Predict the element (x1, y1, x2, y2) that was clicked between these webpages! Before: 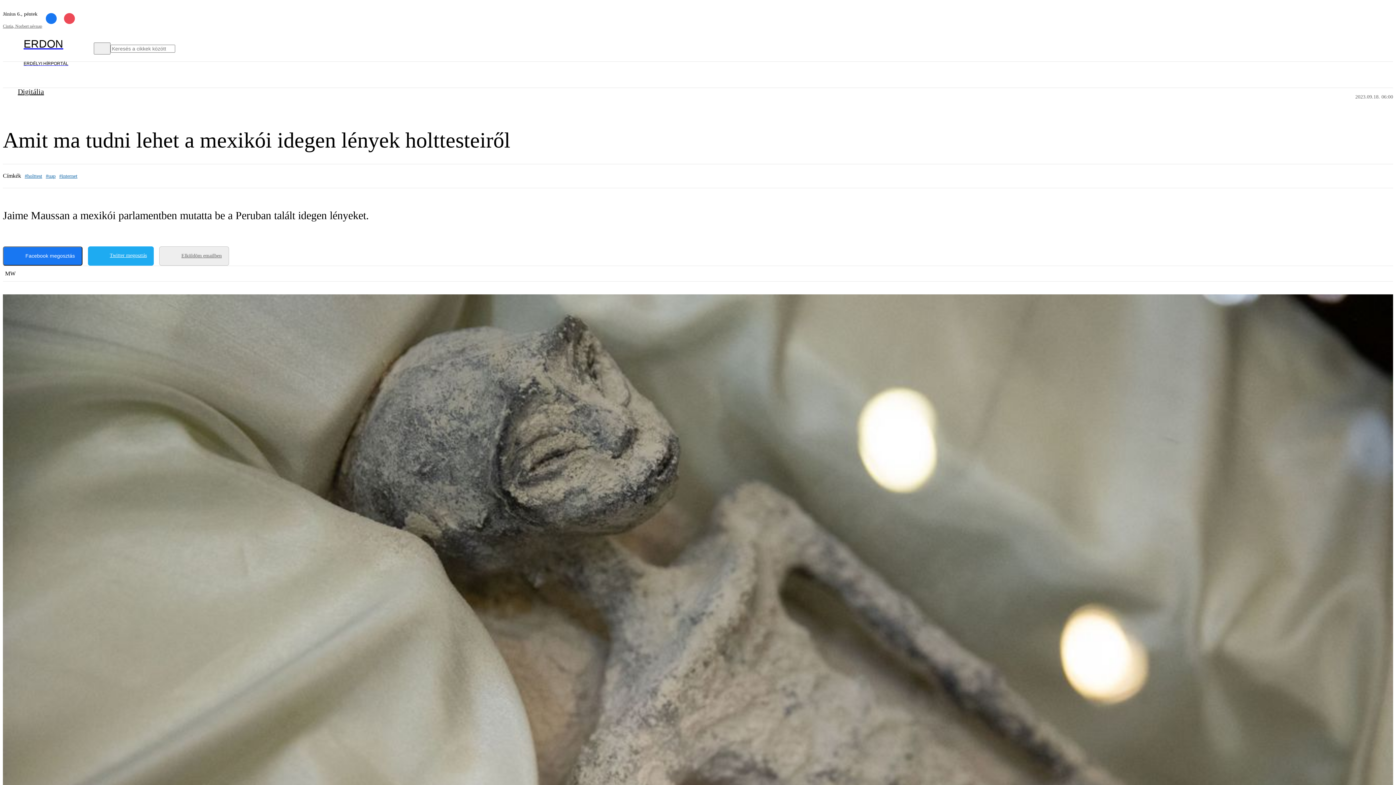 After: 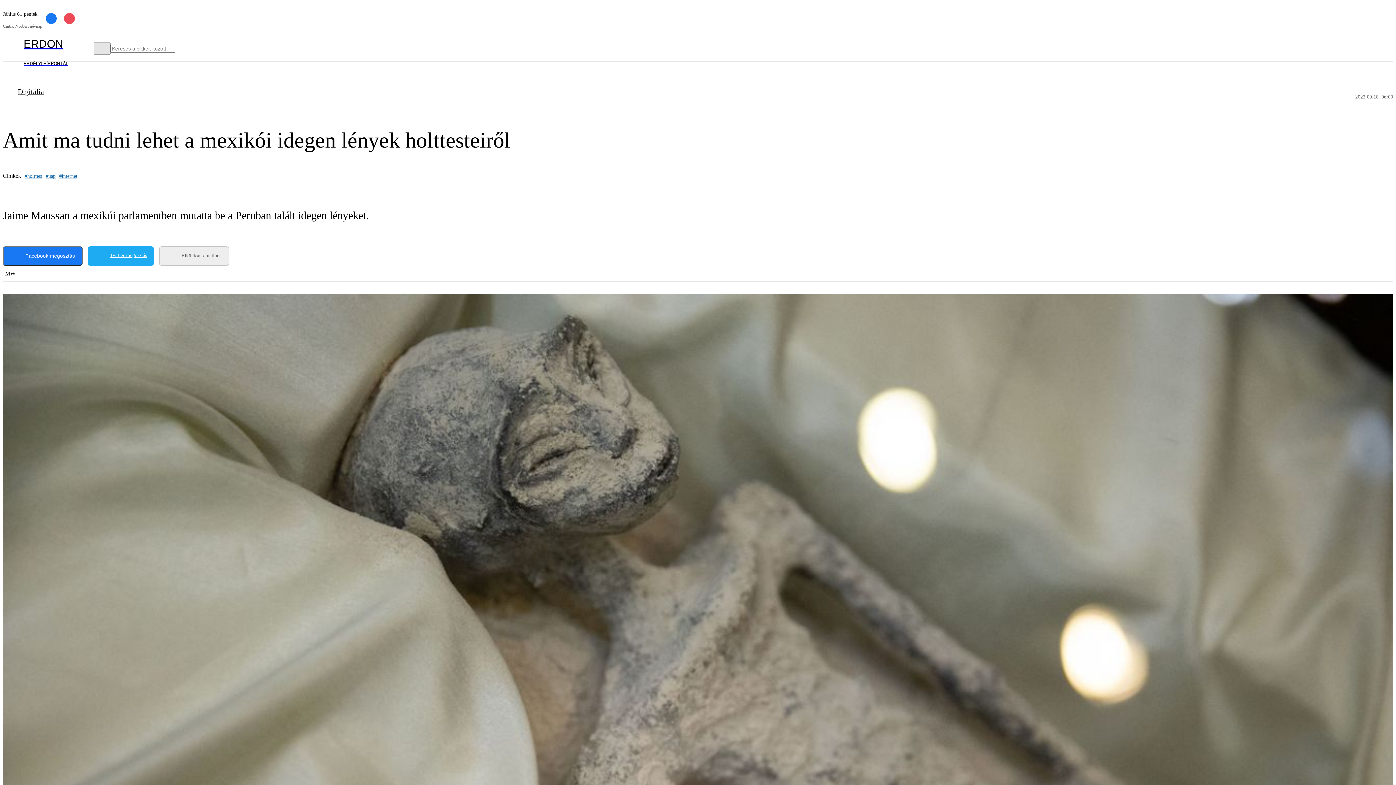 Action: bbox: (93, 42, 110, 54)